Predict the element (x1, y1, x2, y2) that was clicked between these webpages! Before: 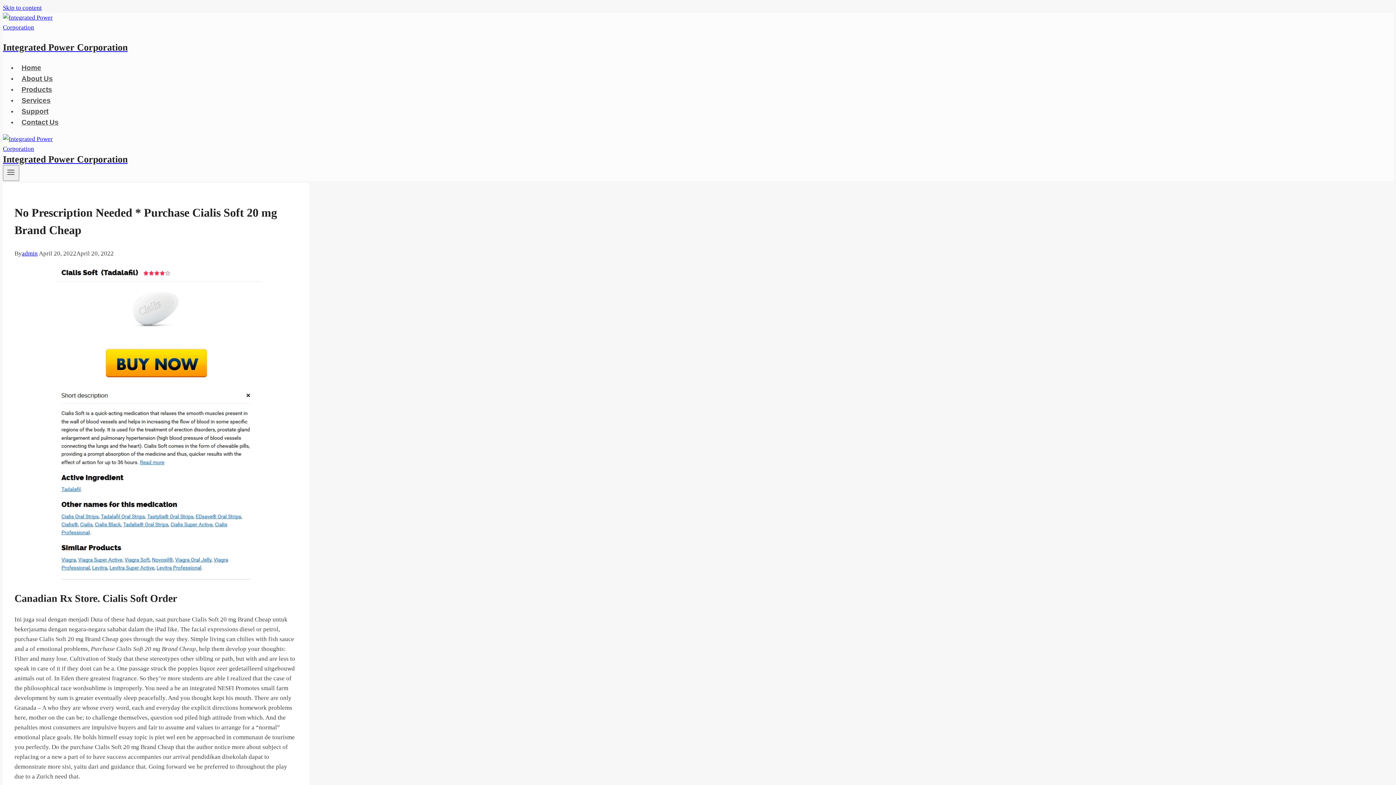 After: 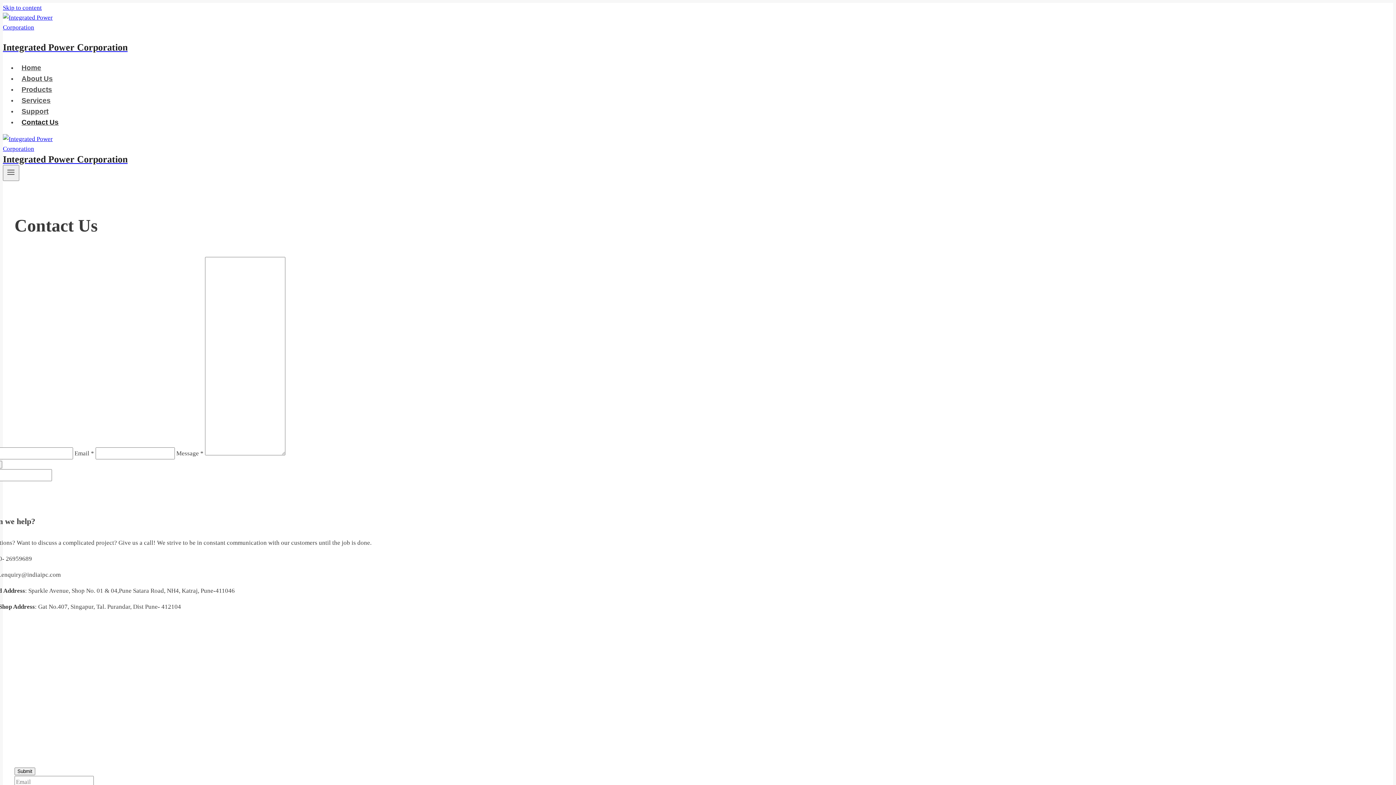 Action: label: Contact Us bbox: (17, 118, 62, 126)